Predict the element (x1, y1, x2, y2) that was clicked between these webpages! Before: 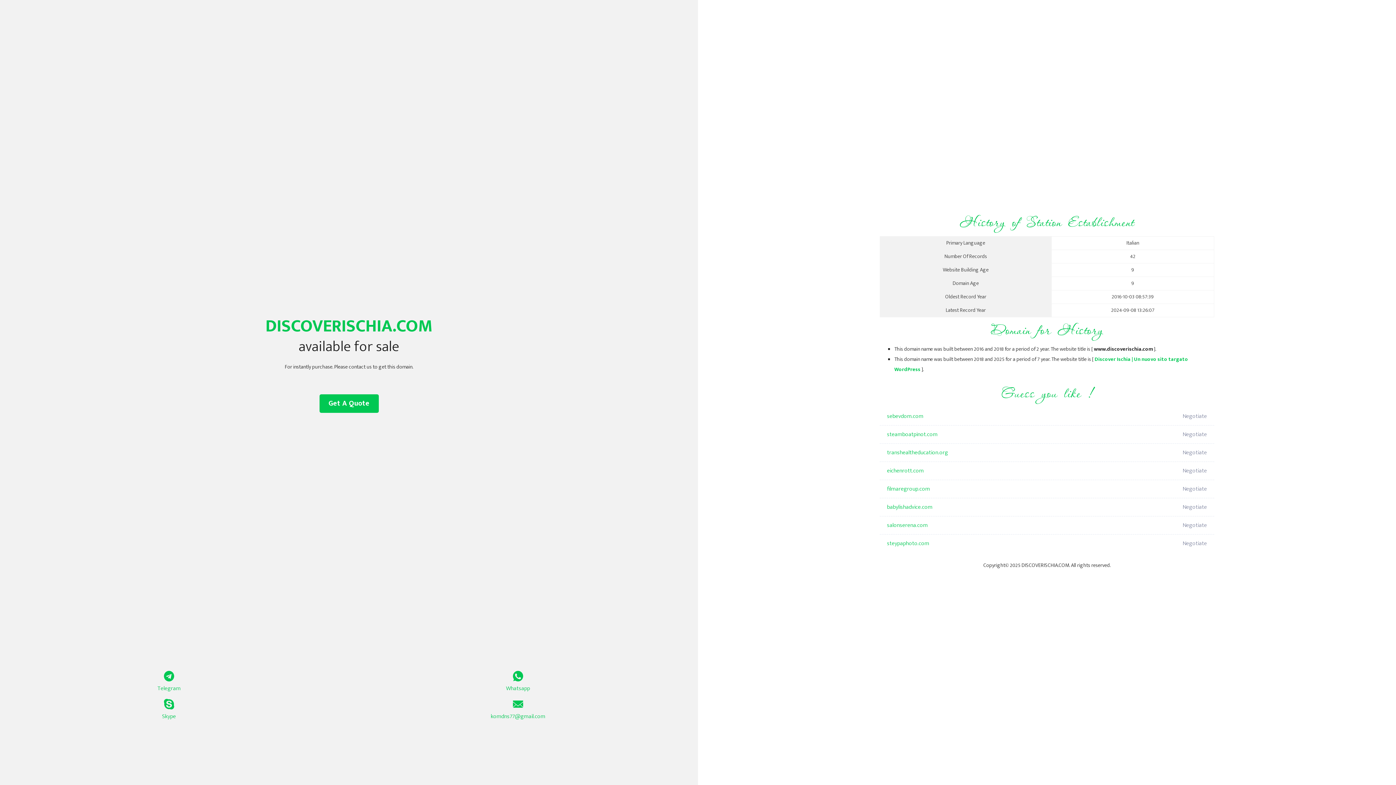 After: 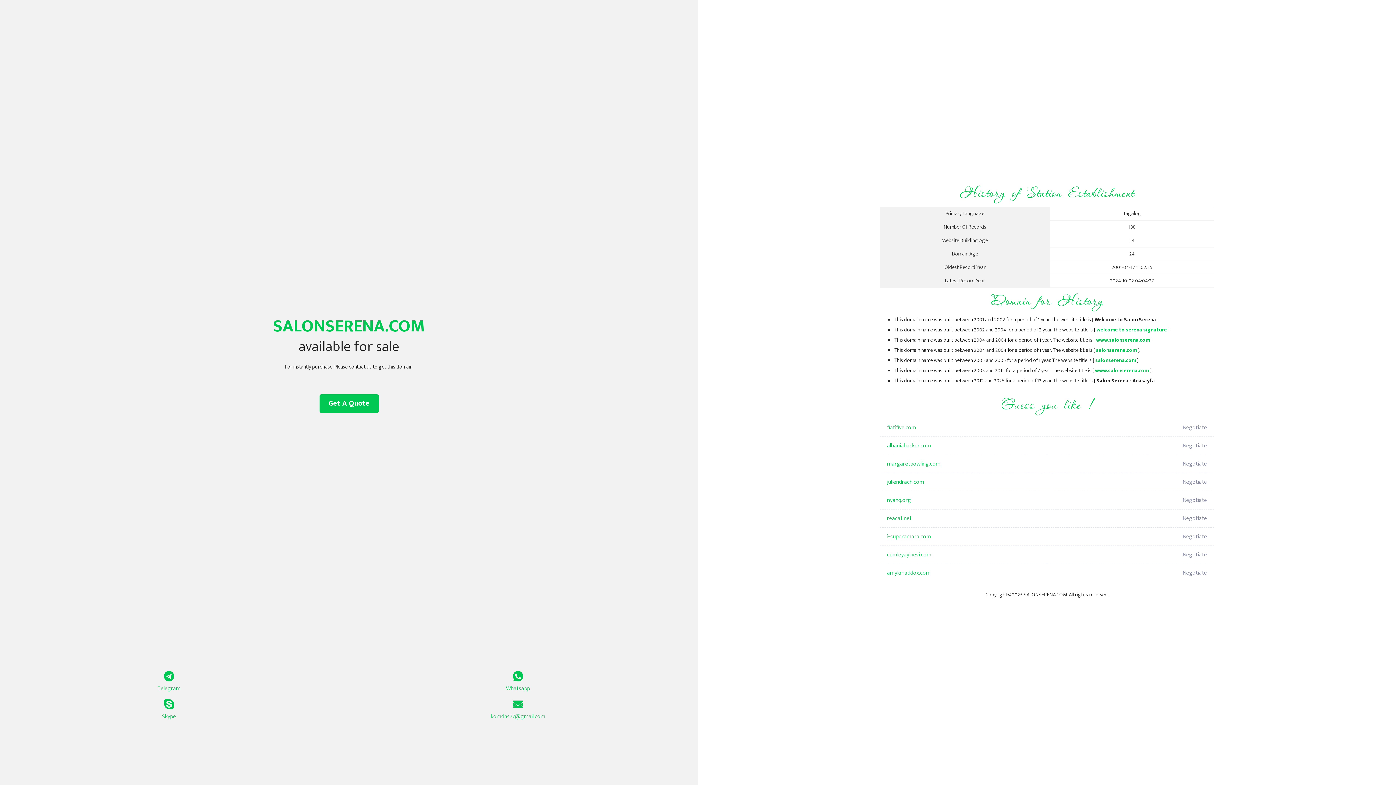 Action: bbox: (887, 516, 1098, 534) label: salonserena.com